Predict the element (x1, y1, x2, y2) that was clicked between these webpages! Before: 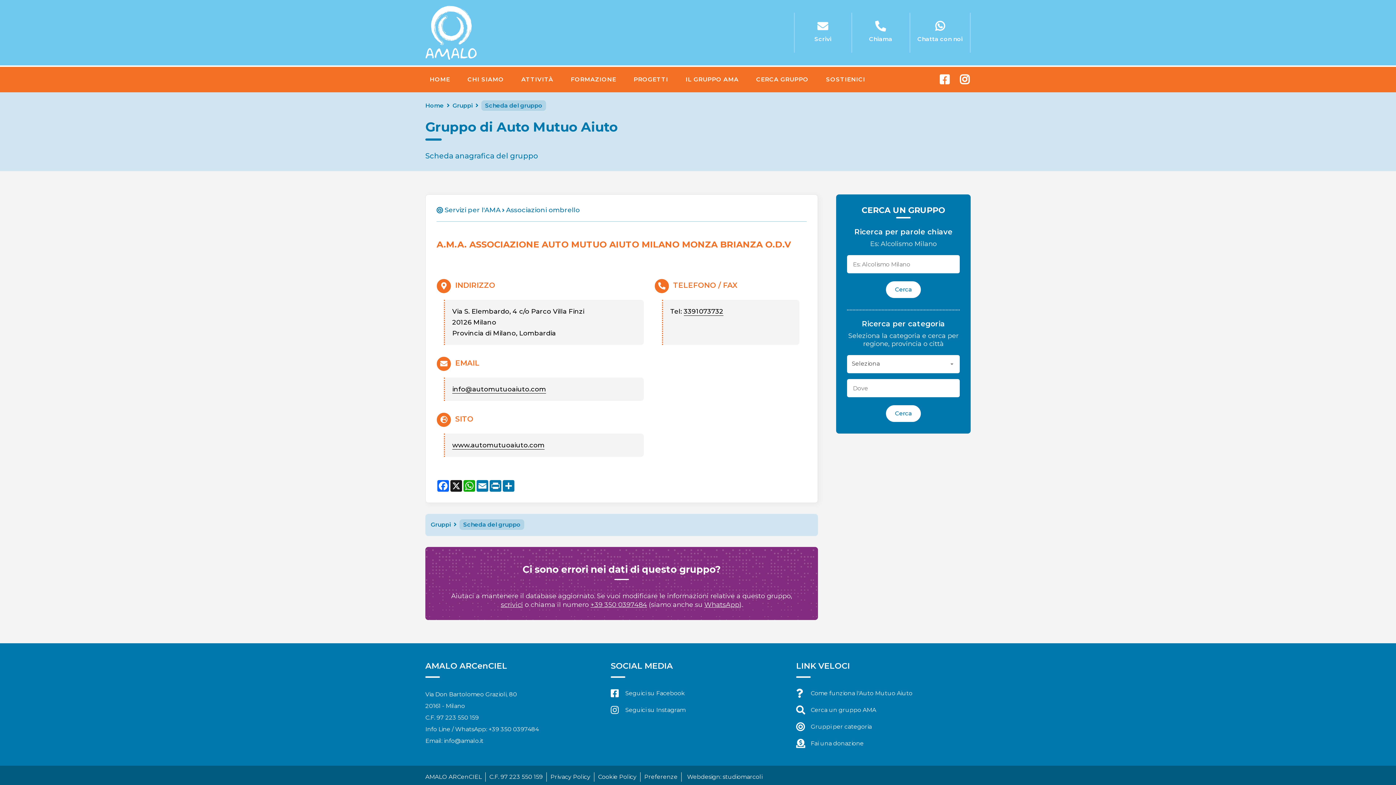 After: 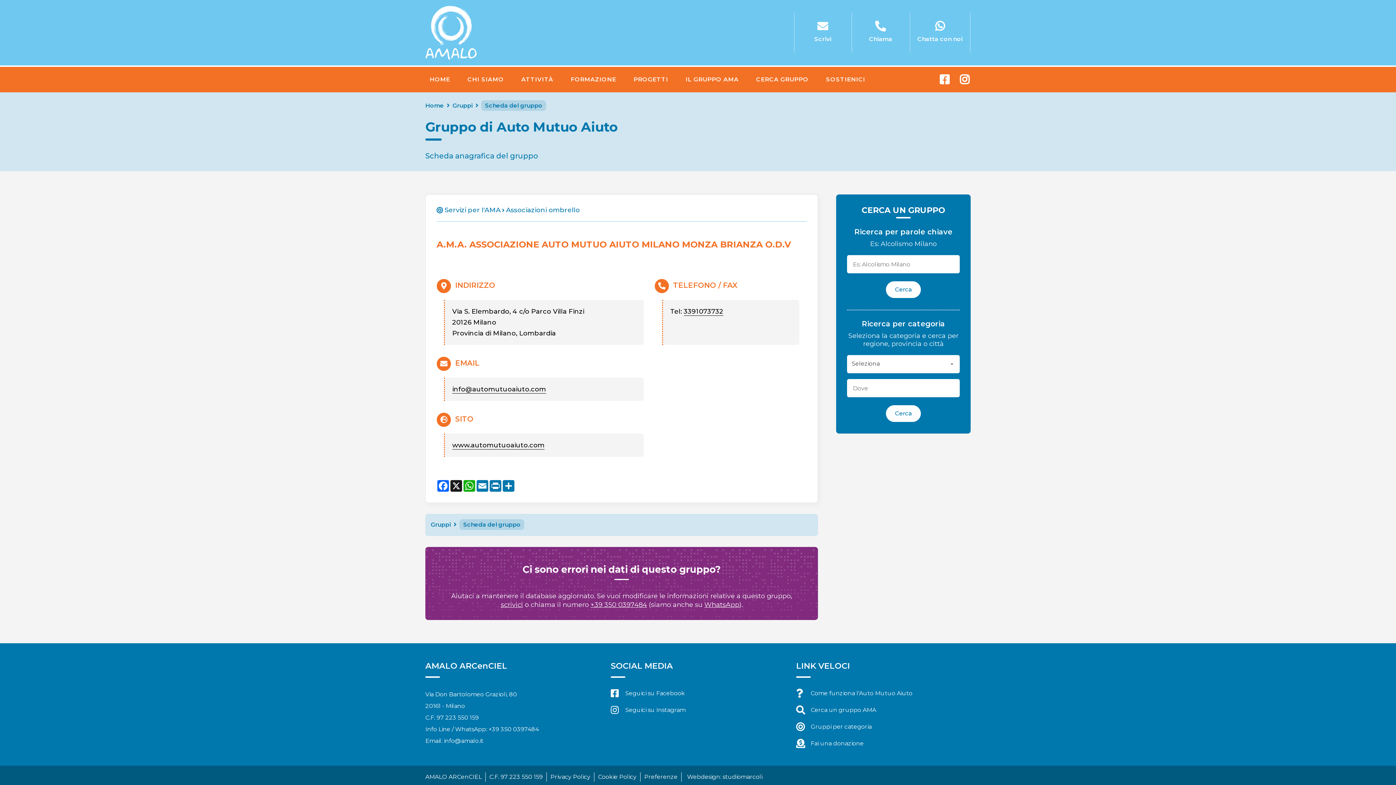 Action: label: Scrivi bbox: (802, 21, 844, 44)